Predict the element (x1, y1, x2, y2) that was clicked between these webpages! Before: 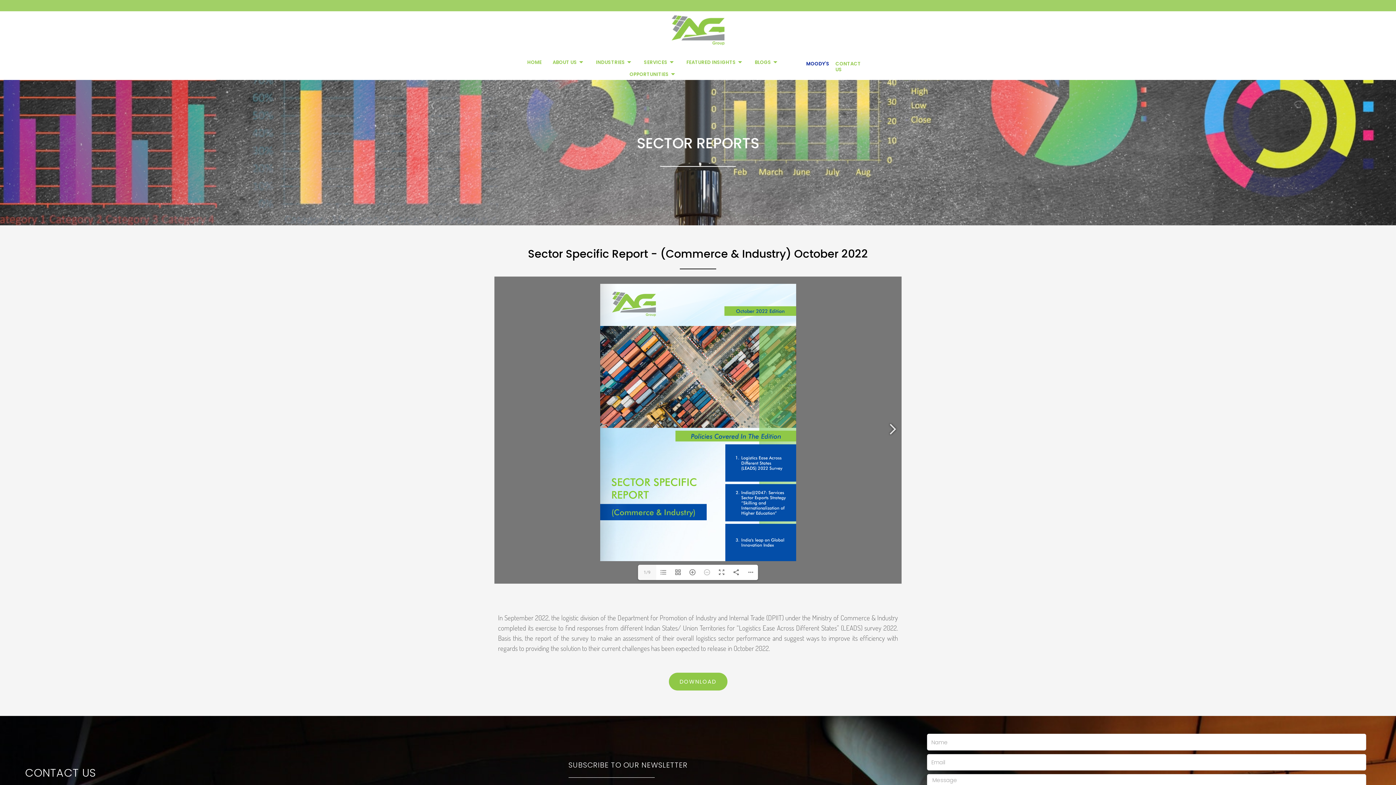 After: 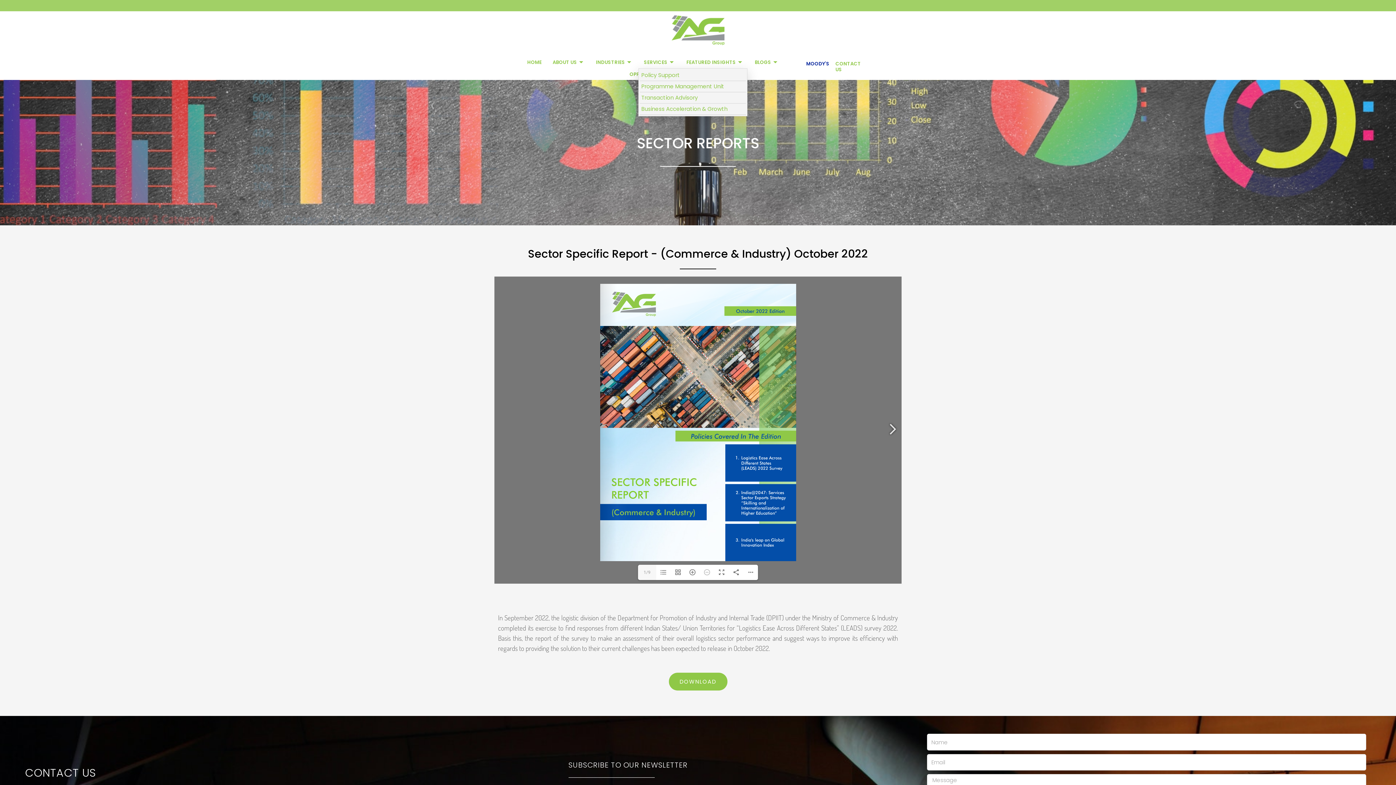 Action: bbox: (638, 56, 681, 68) label: SERVICES